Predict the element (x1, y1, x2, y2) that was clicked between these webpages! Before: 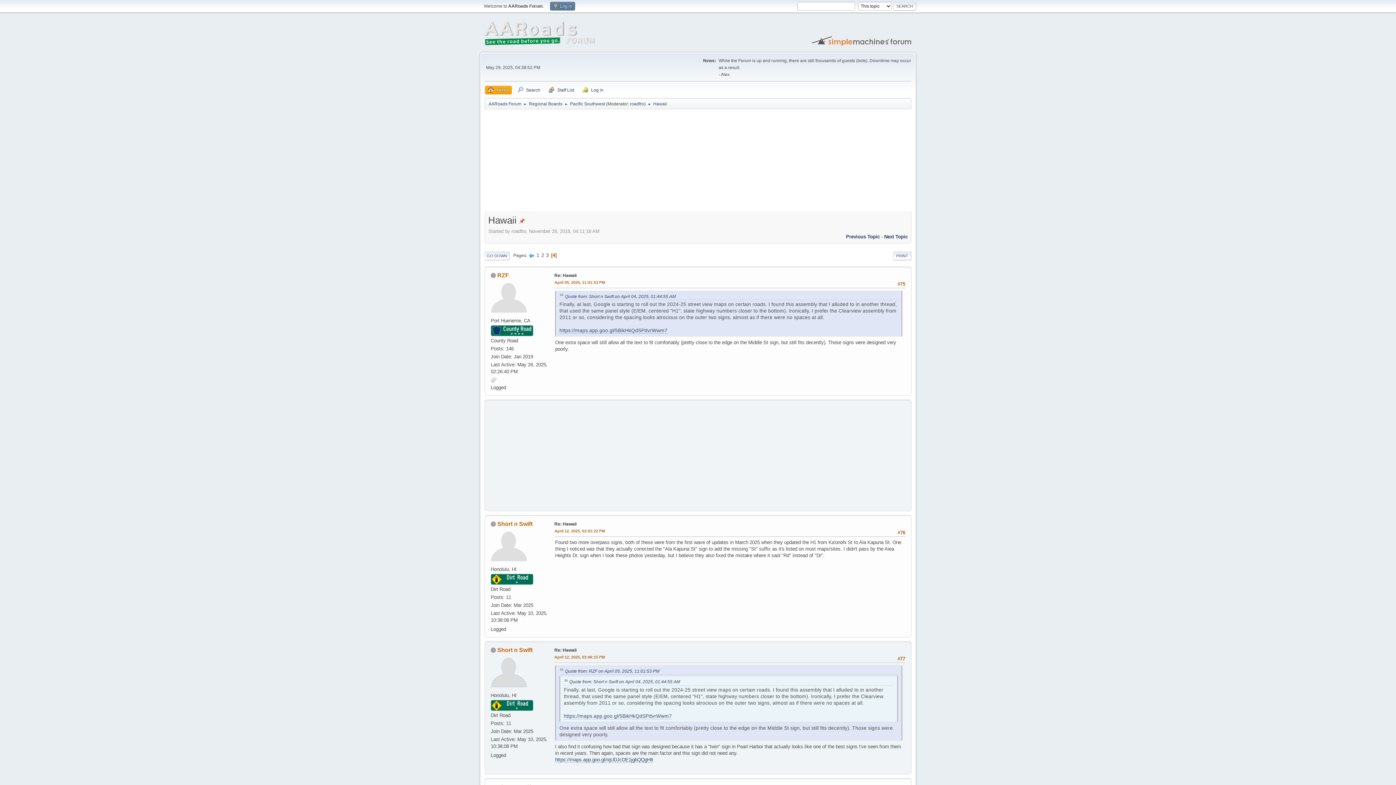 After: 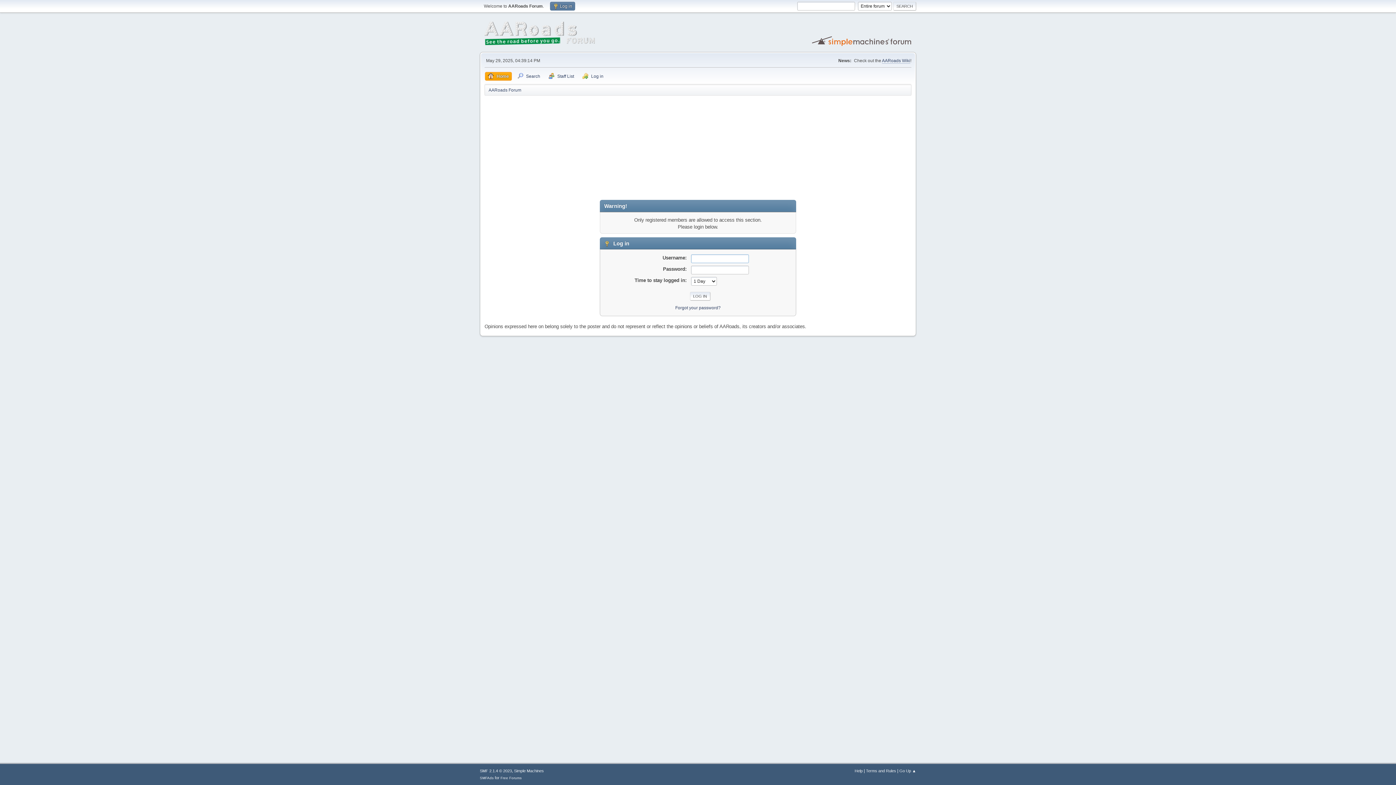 Action: label: roadfro bbox: (630, 100, 644, 108)